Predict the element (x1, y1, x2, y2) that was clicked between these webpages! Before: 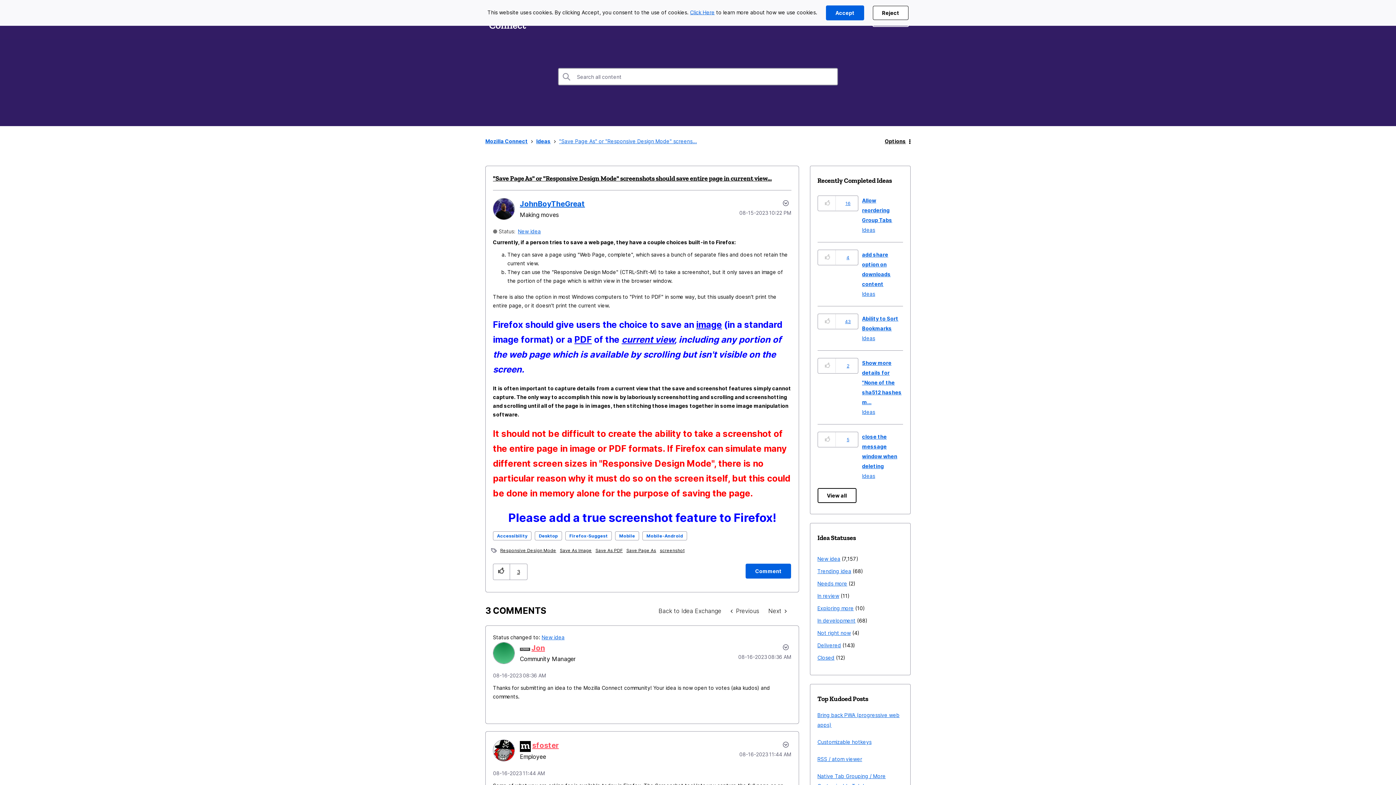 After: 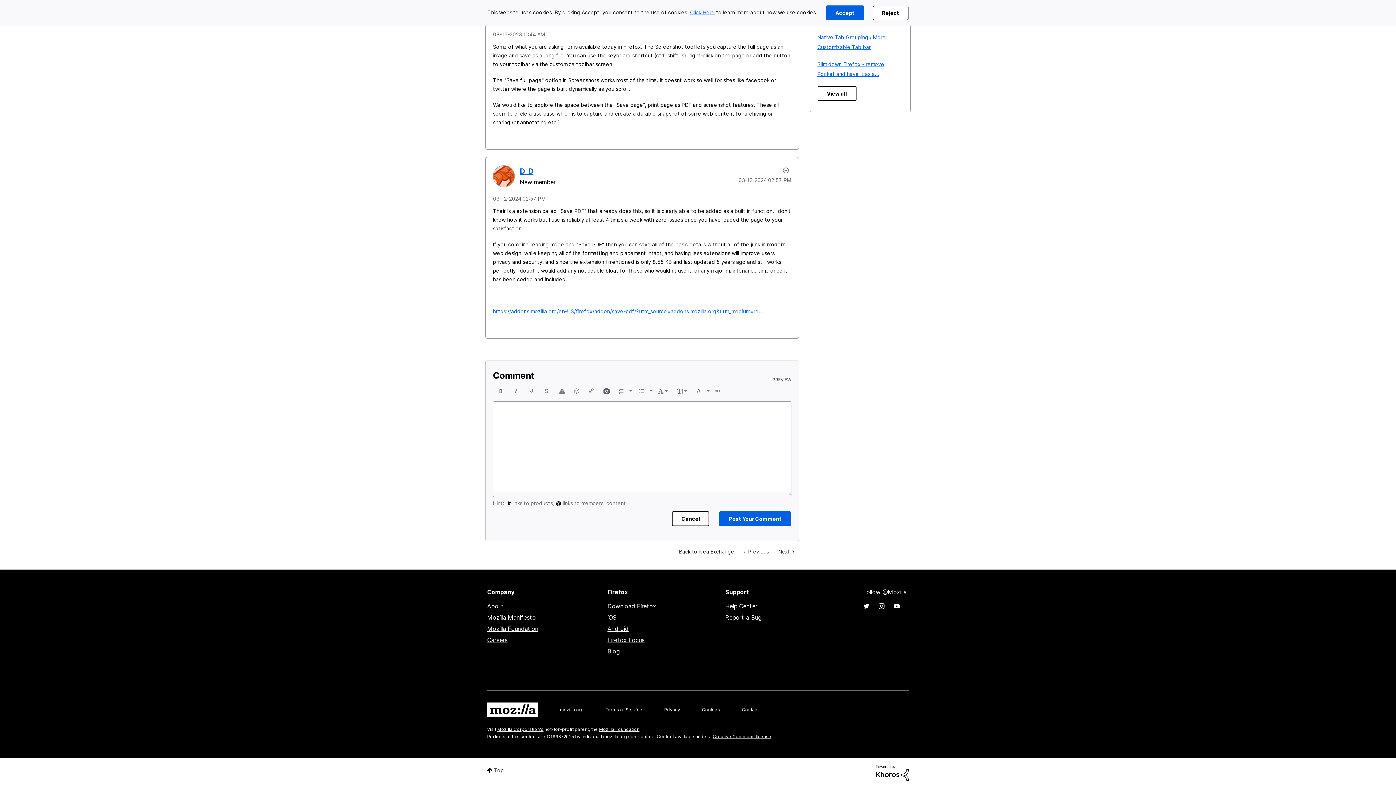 Action: label: Comment bbox: (745, 564, 791, 578)